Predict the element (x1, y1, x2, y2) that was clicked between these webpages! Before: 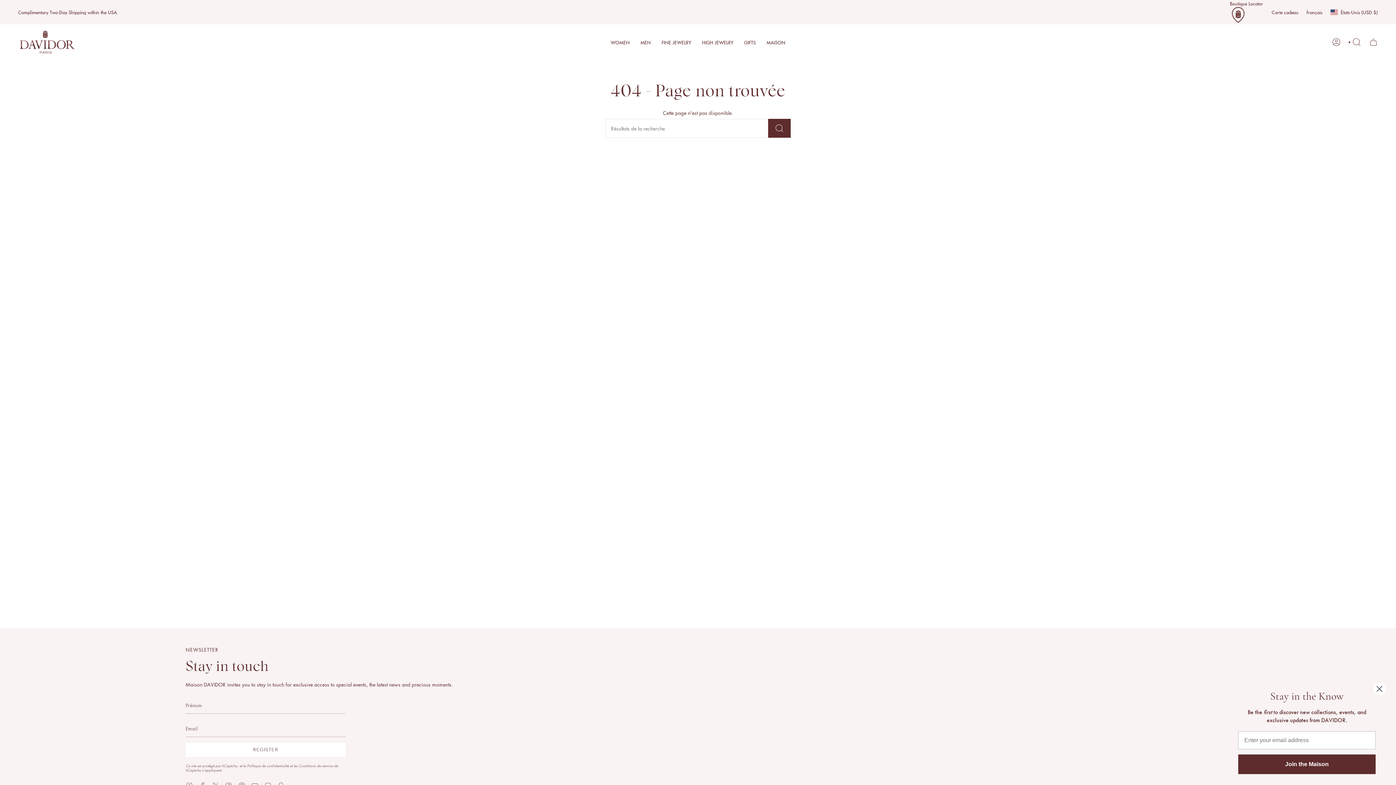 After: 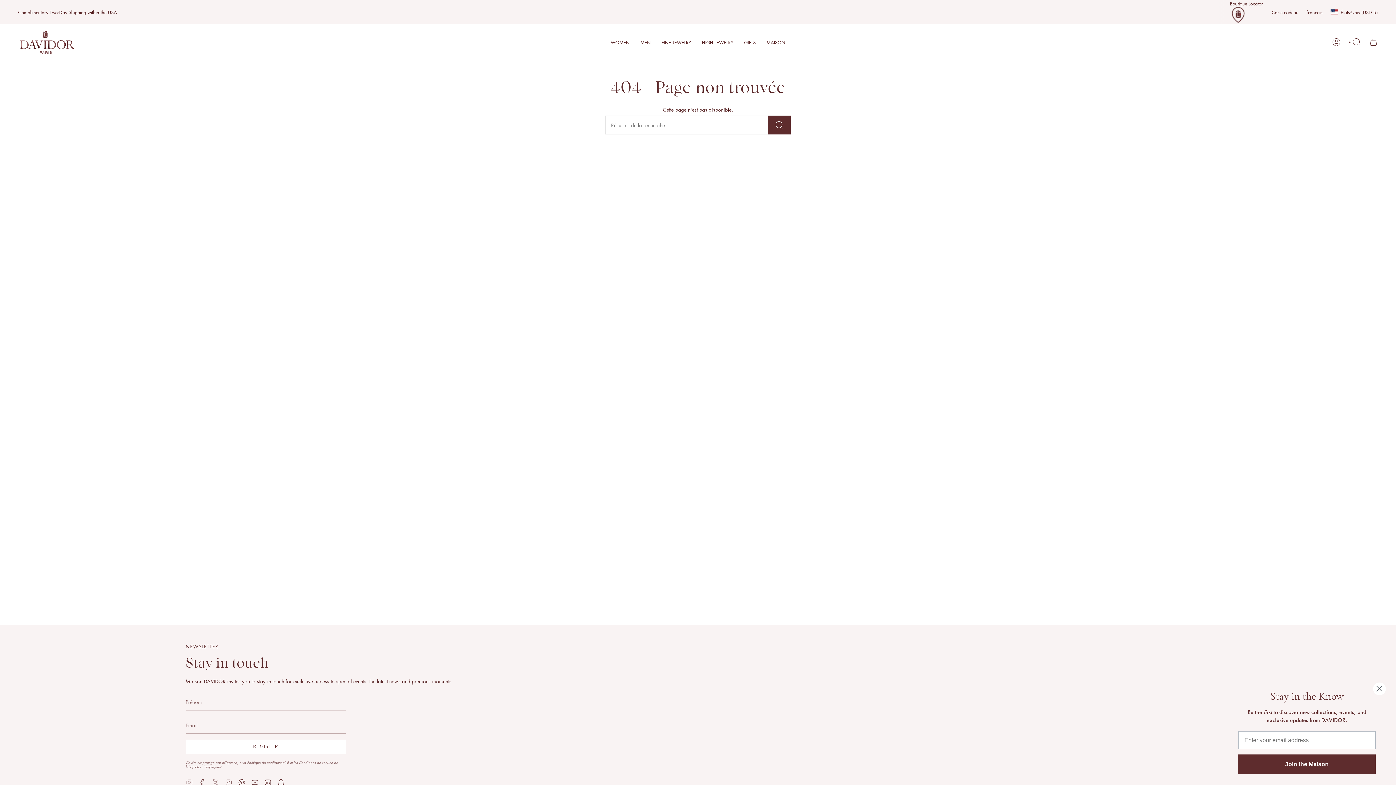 Action: label: Instagram bbox: (185, 781, 193, 788)